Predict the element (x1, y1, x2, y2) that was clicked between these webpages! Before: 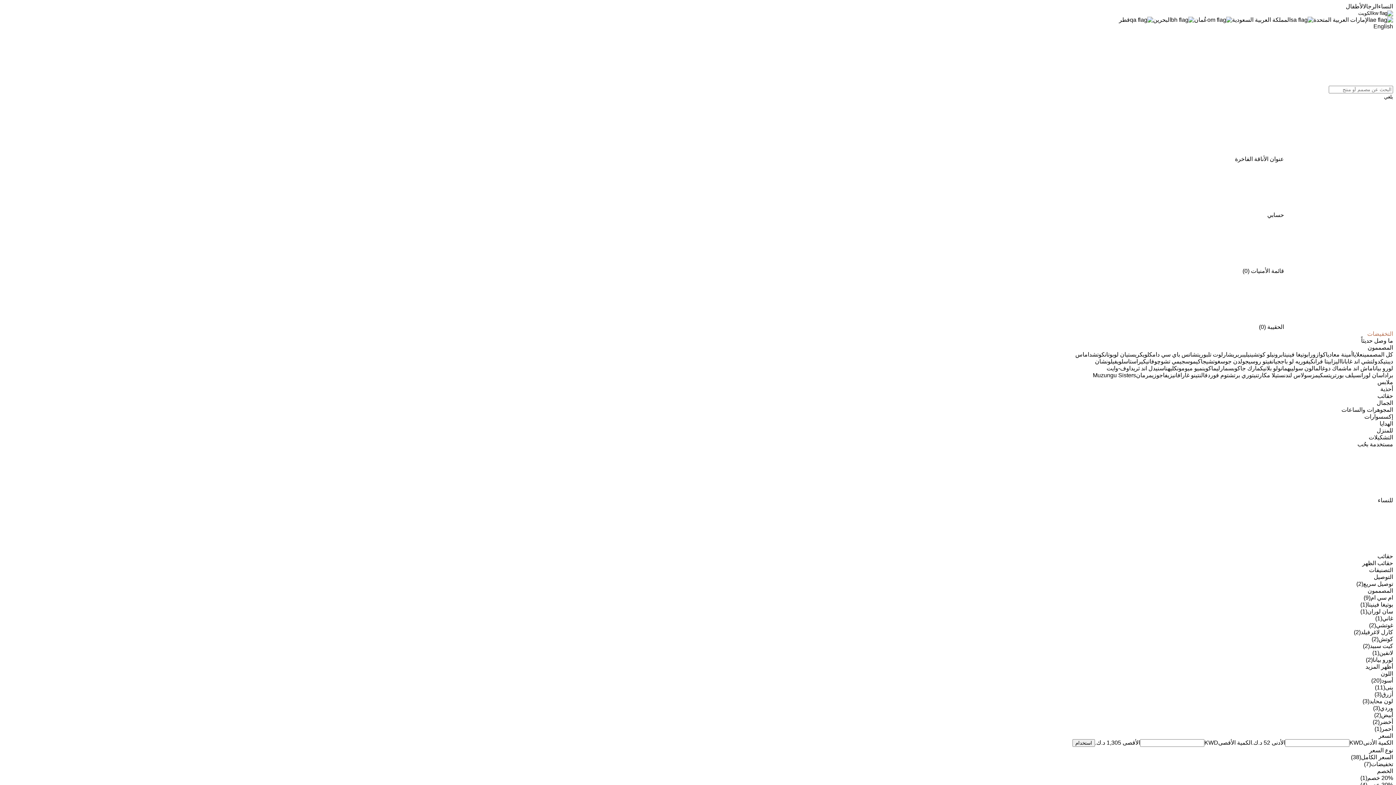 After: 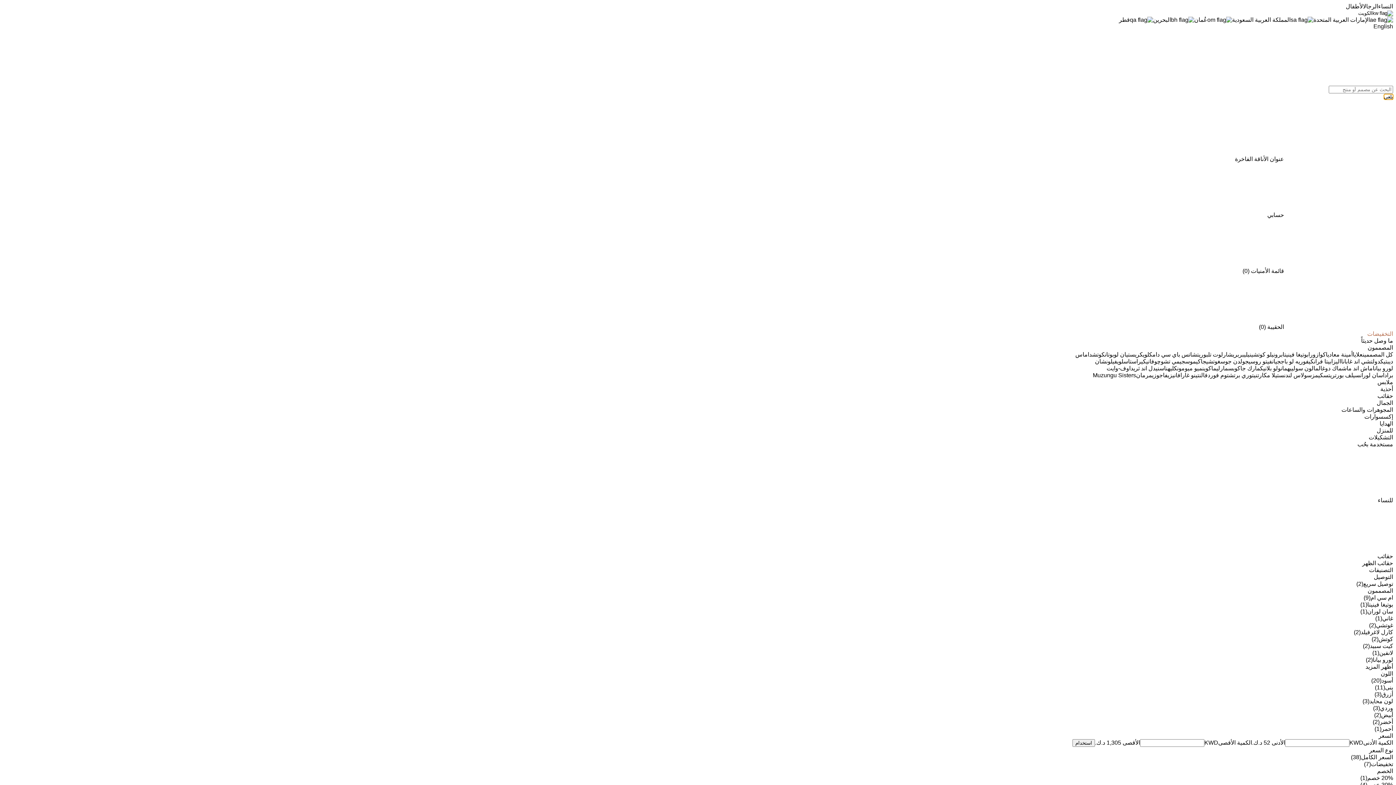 Action: bbox: (1384, 94, 1393, 99) label: يلغي